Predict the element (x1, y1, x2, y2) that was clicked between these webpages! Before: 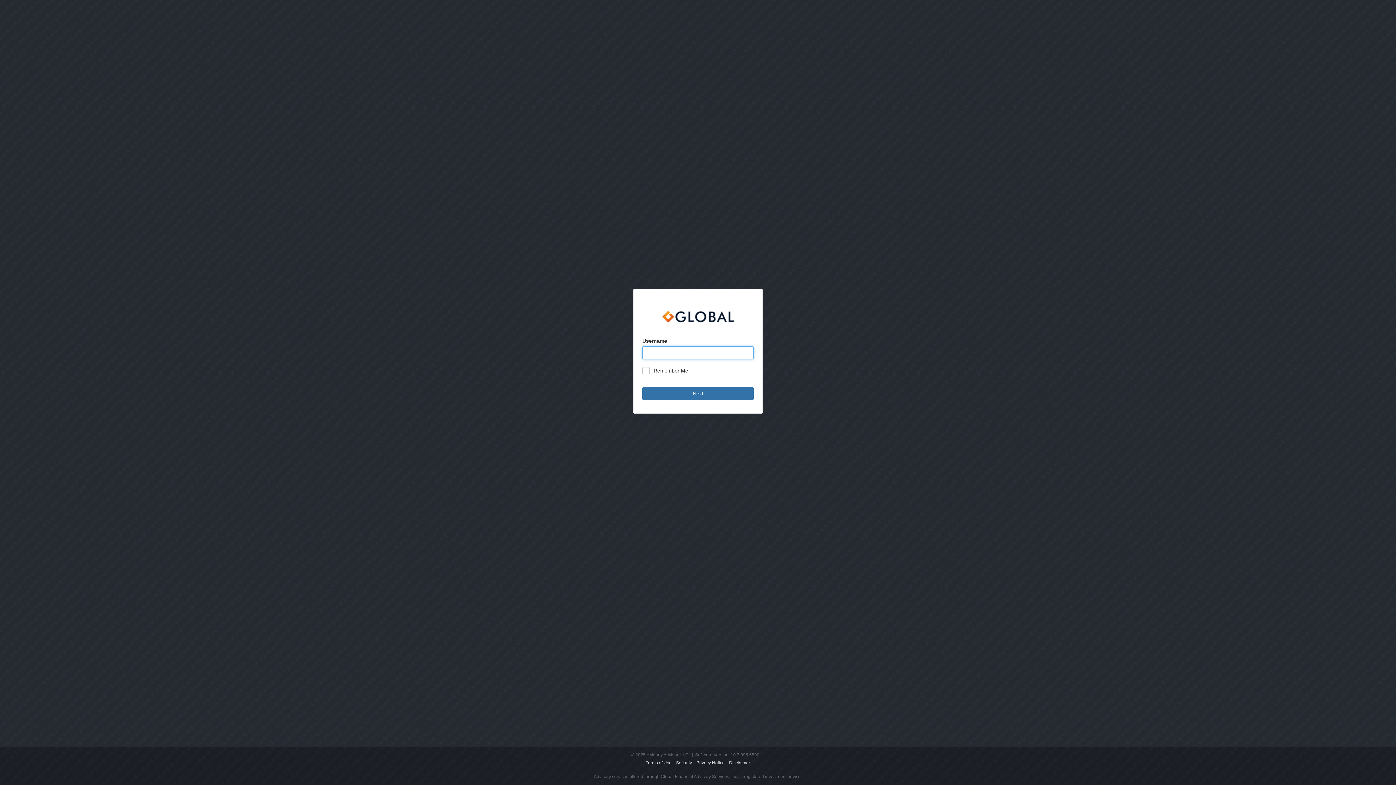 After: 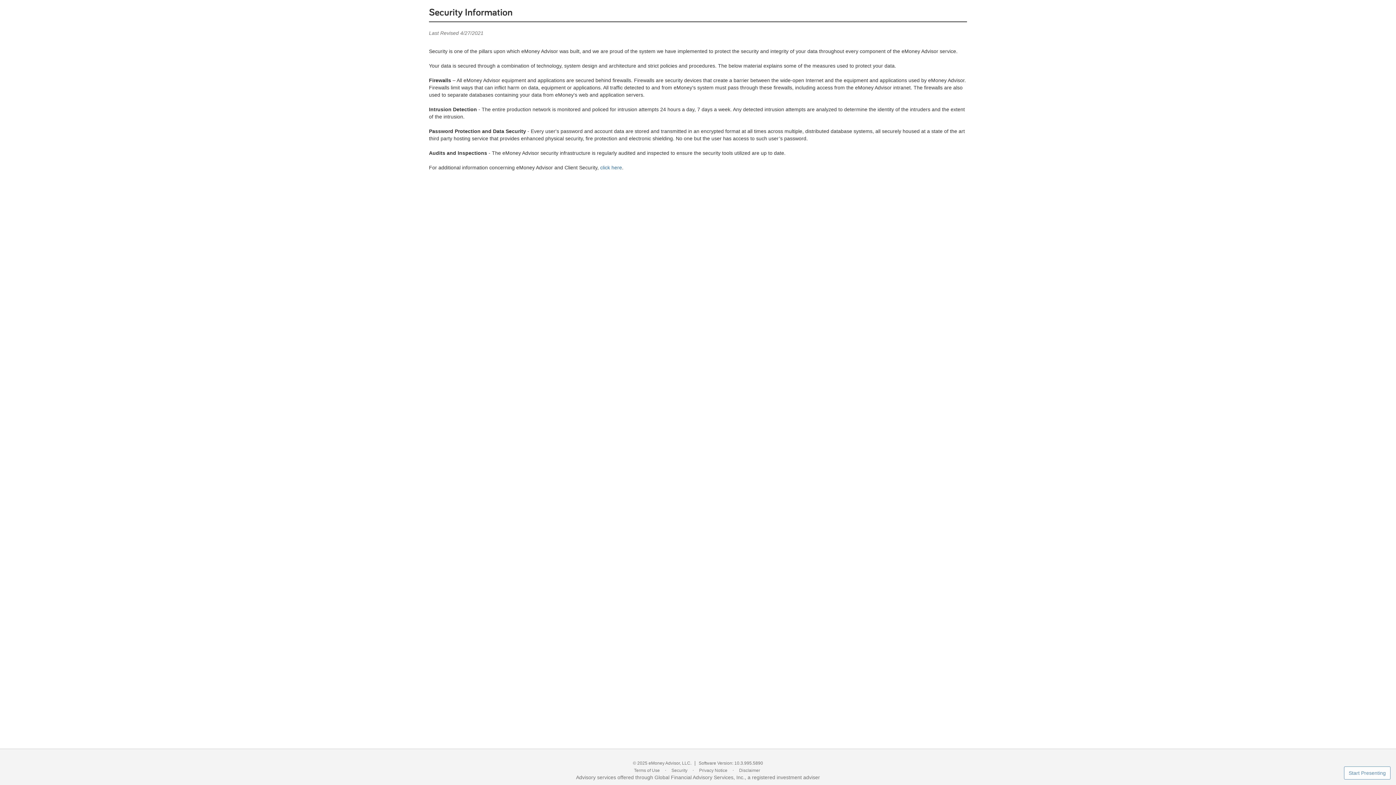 Action: bbox: (676, 760, 692, 765) label: Security